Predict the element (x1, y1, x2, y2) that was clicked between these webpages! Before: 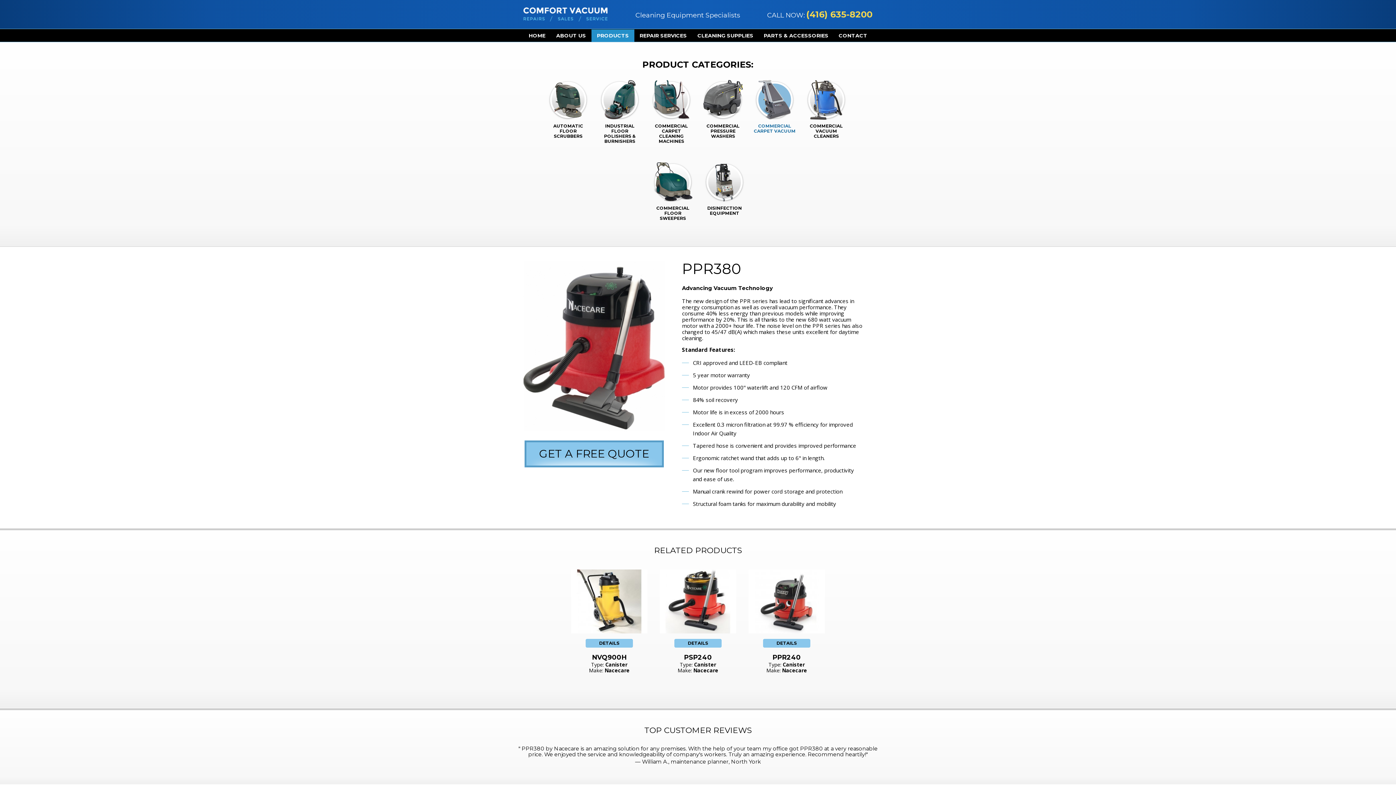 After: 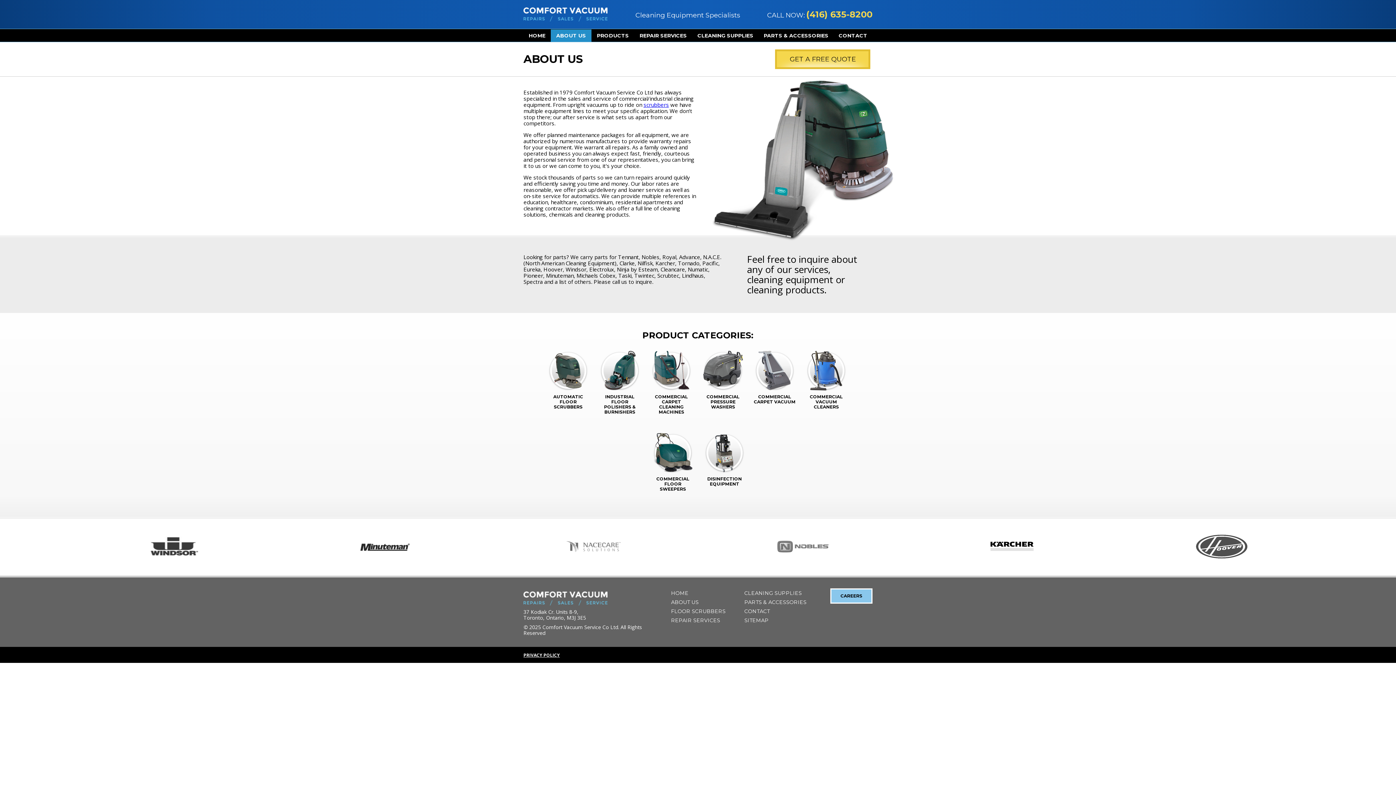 Action: label: ABOUT US bbox: (550, 29, 591, 41)